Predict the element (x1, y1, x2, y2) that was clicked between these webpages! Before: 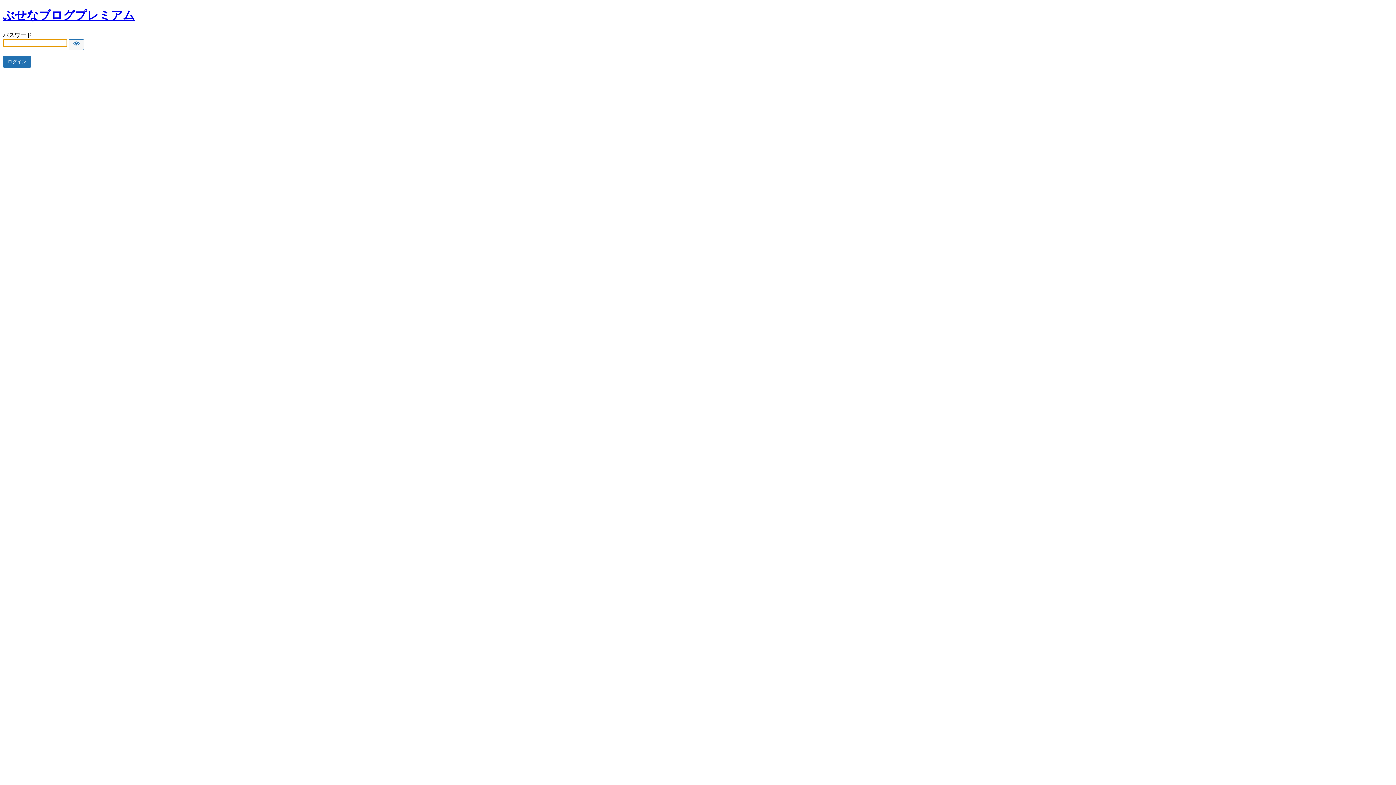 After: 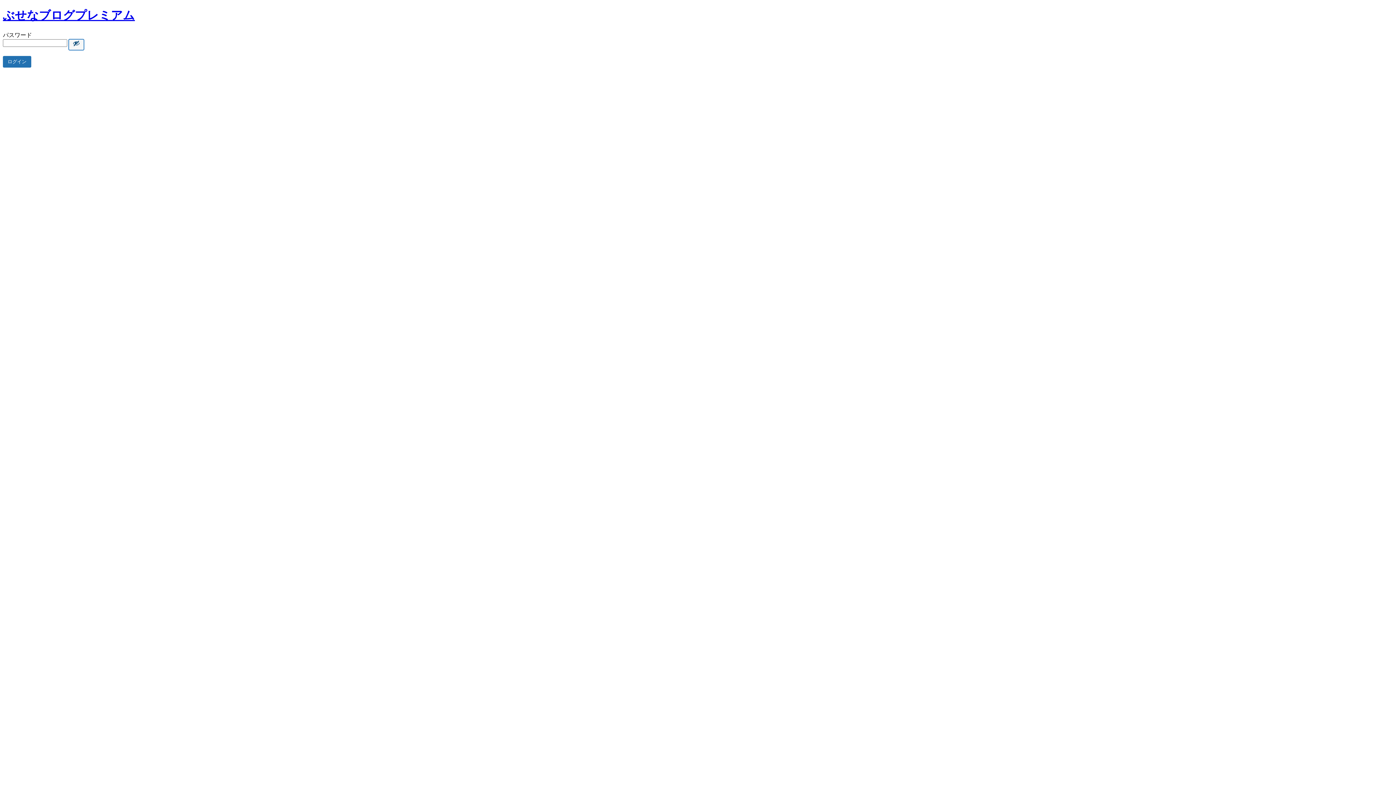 Action: label: Show password bbox: (68, 39, 84, 50)